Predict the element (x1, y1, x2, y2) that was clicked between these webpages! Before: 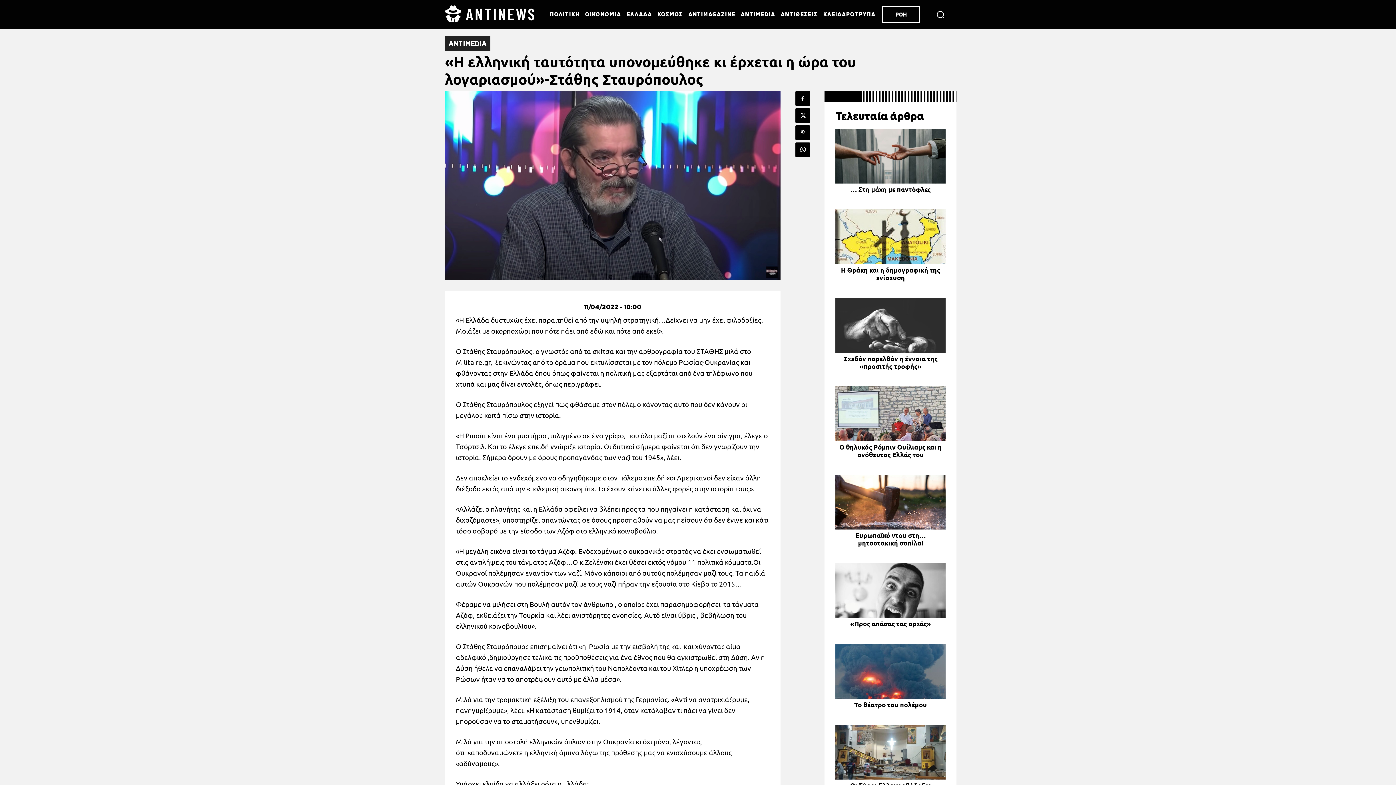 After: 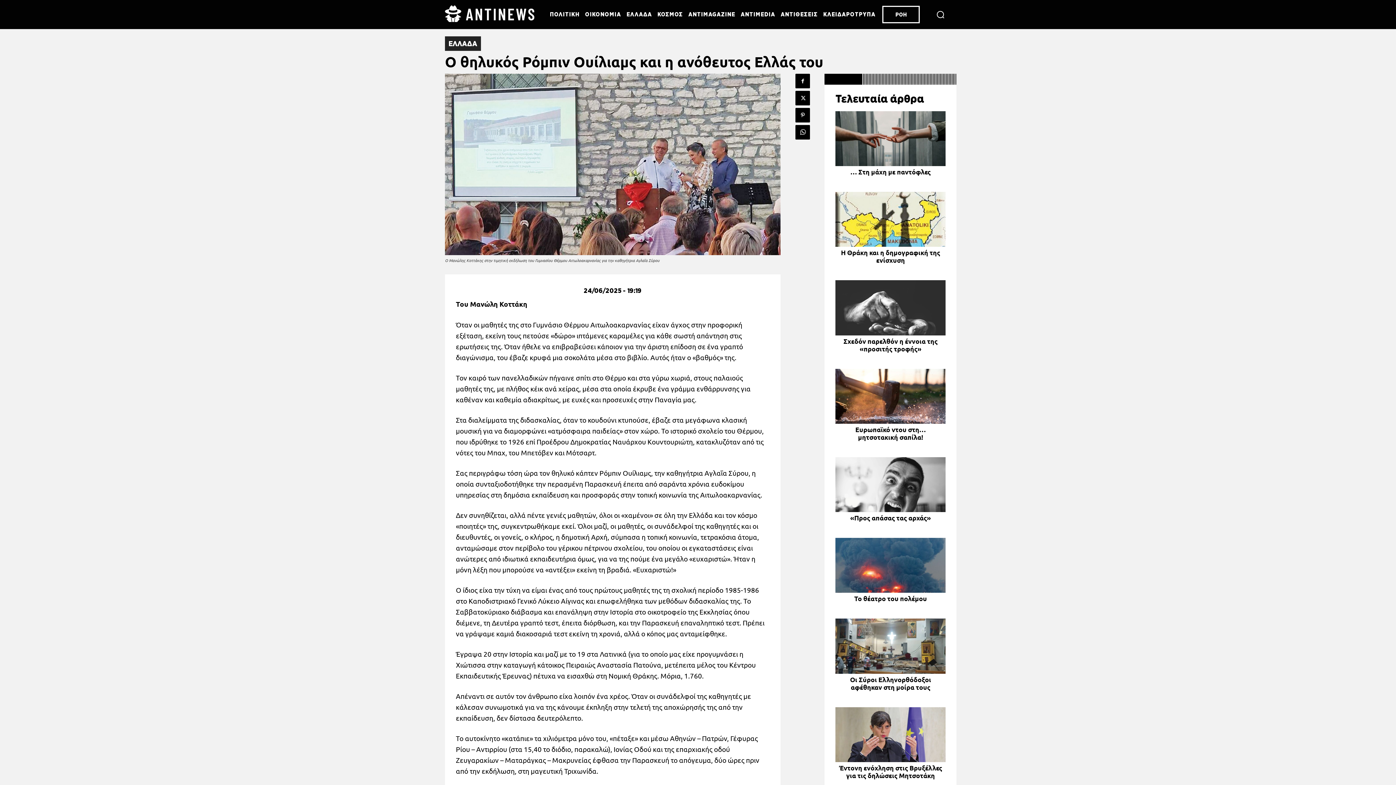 Action: bbox: (839, 442, 942, 458) label: Ο θηλυκός Ρόμπιν Ουίλιαμς και η ανόθευτος Ελλάς του